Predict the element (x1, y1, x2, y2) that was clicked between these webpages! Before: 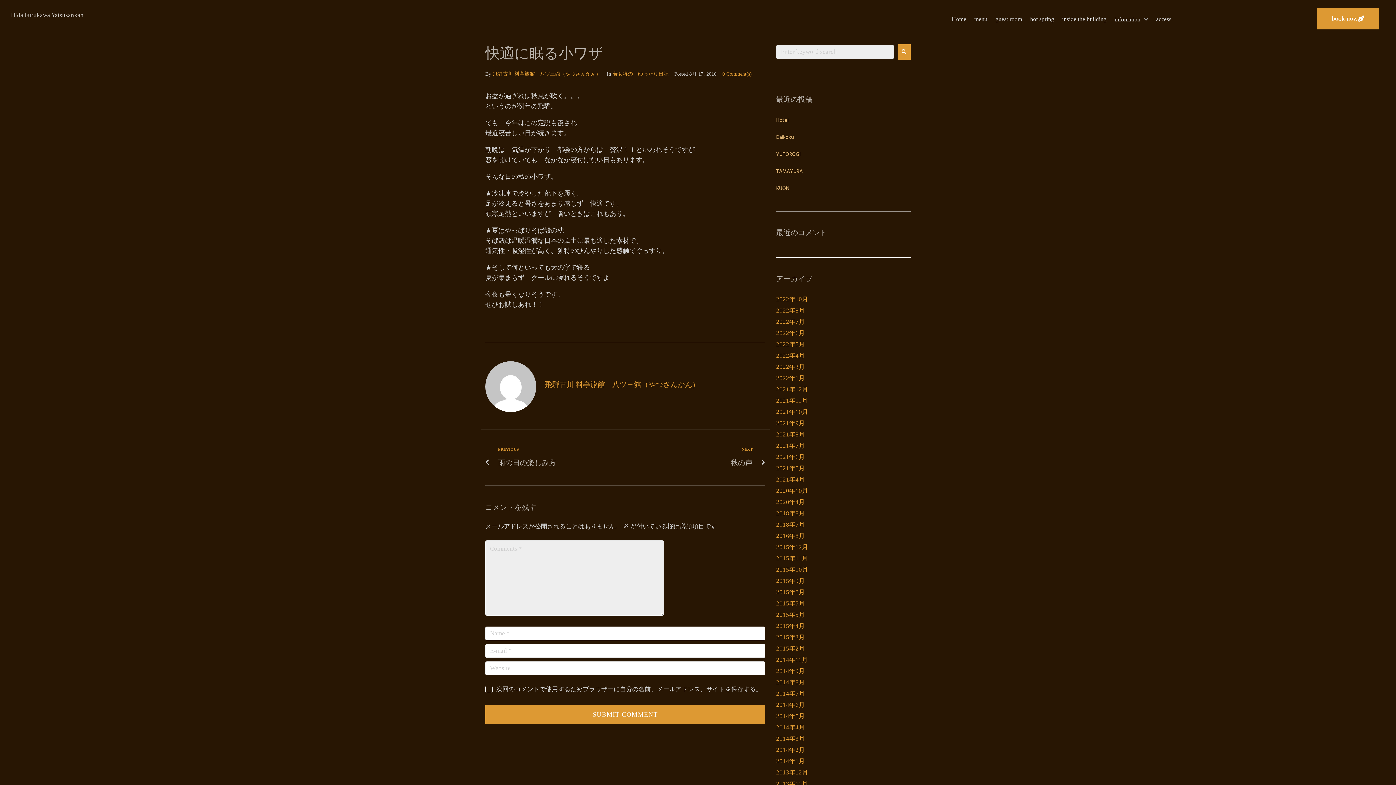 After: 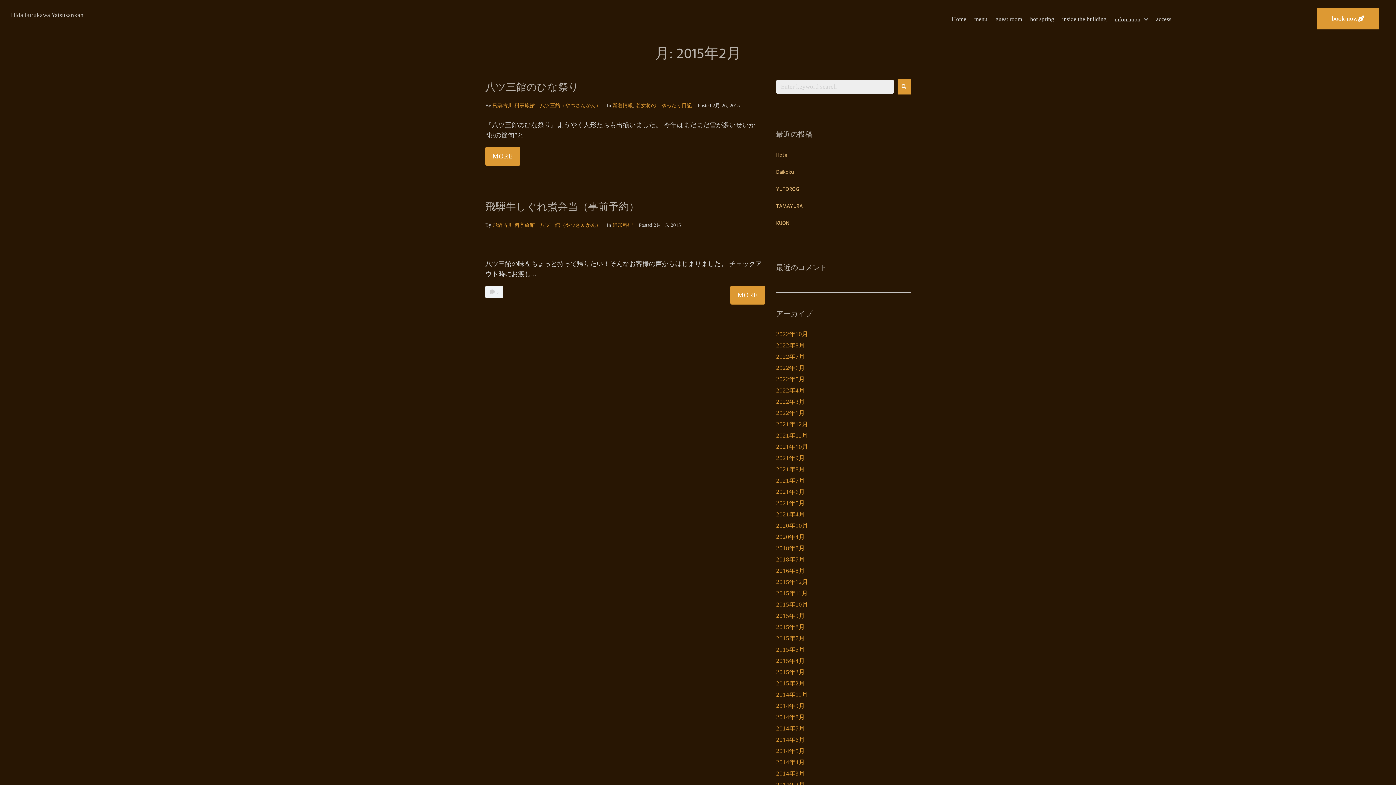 Action: bbox: (776, 645, 805, 652) label: 2015年2月